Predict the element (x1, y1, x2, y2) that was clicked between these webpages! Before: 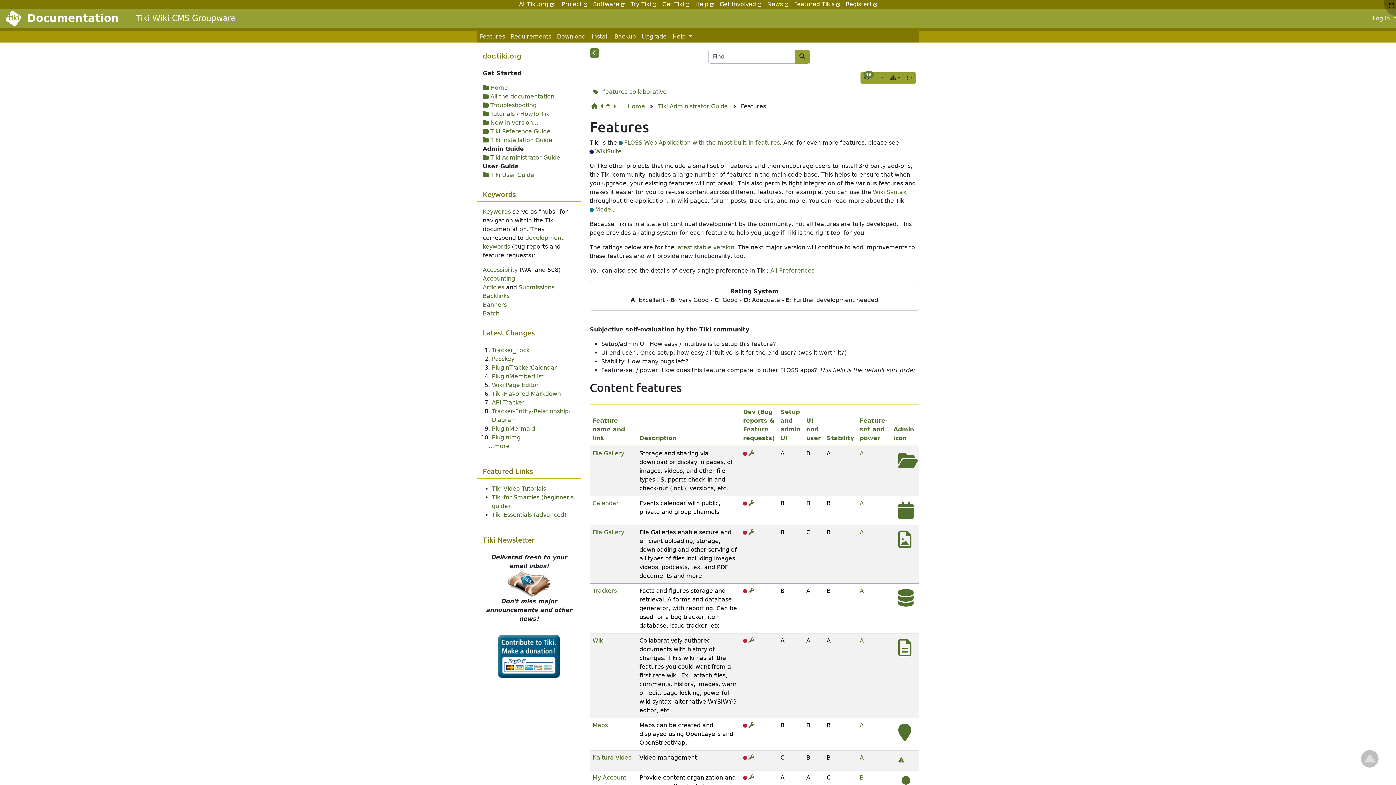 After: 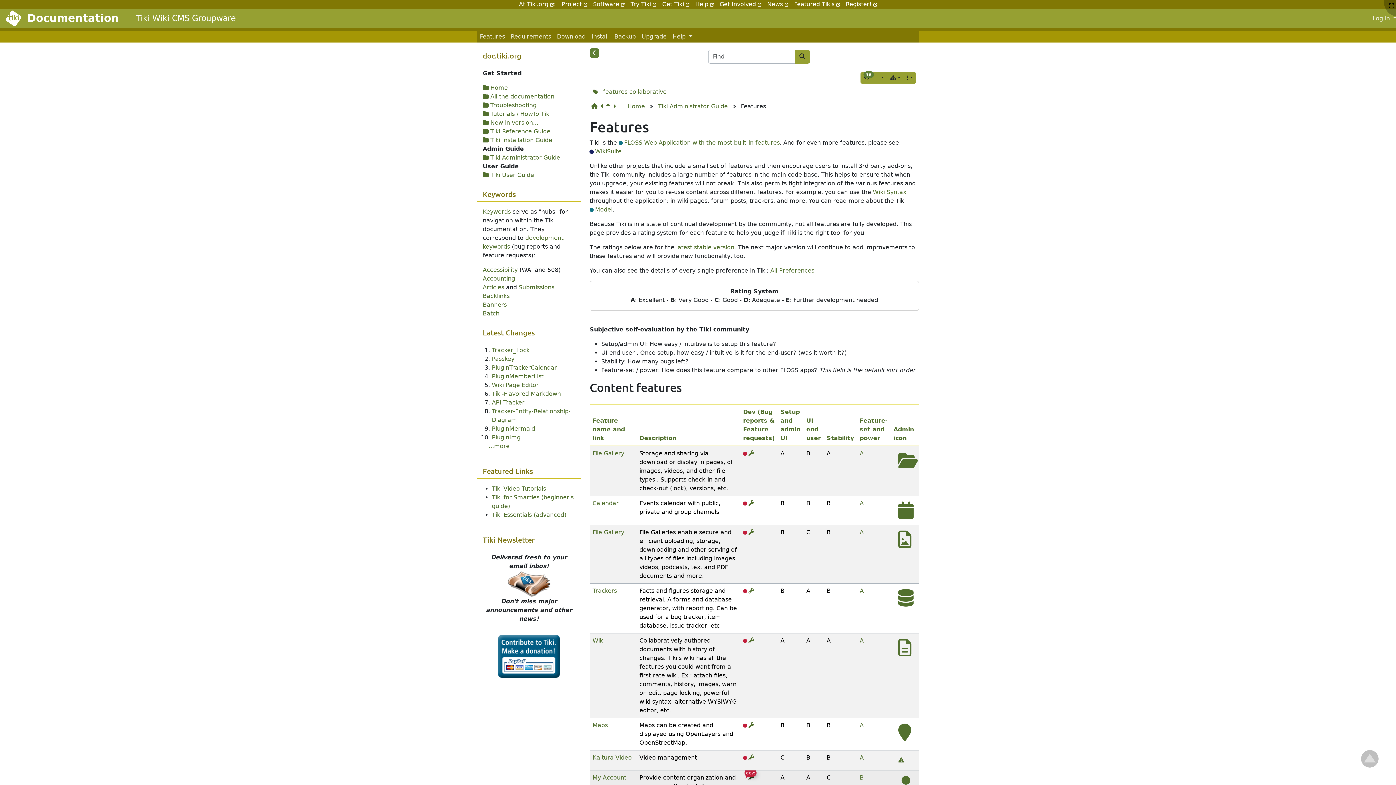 Action: bbox: (743, 773, 754, 782)